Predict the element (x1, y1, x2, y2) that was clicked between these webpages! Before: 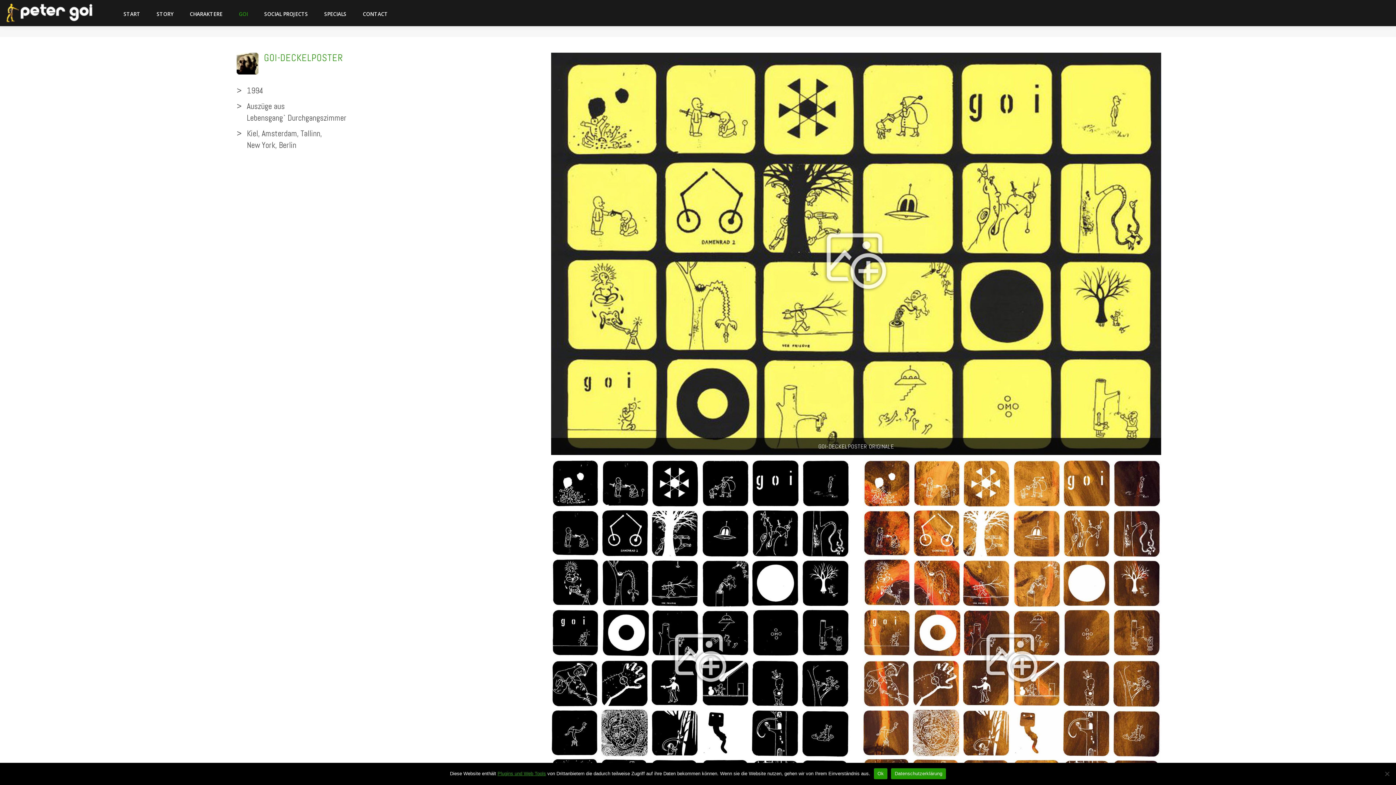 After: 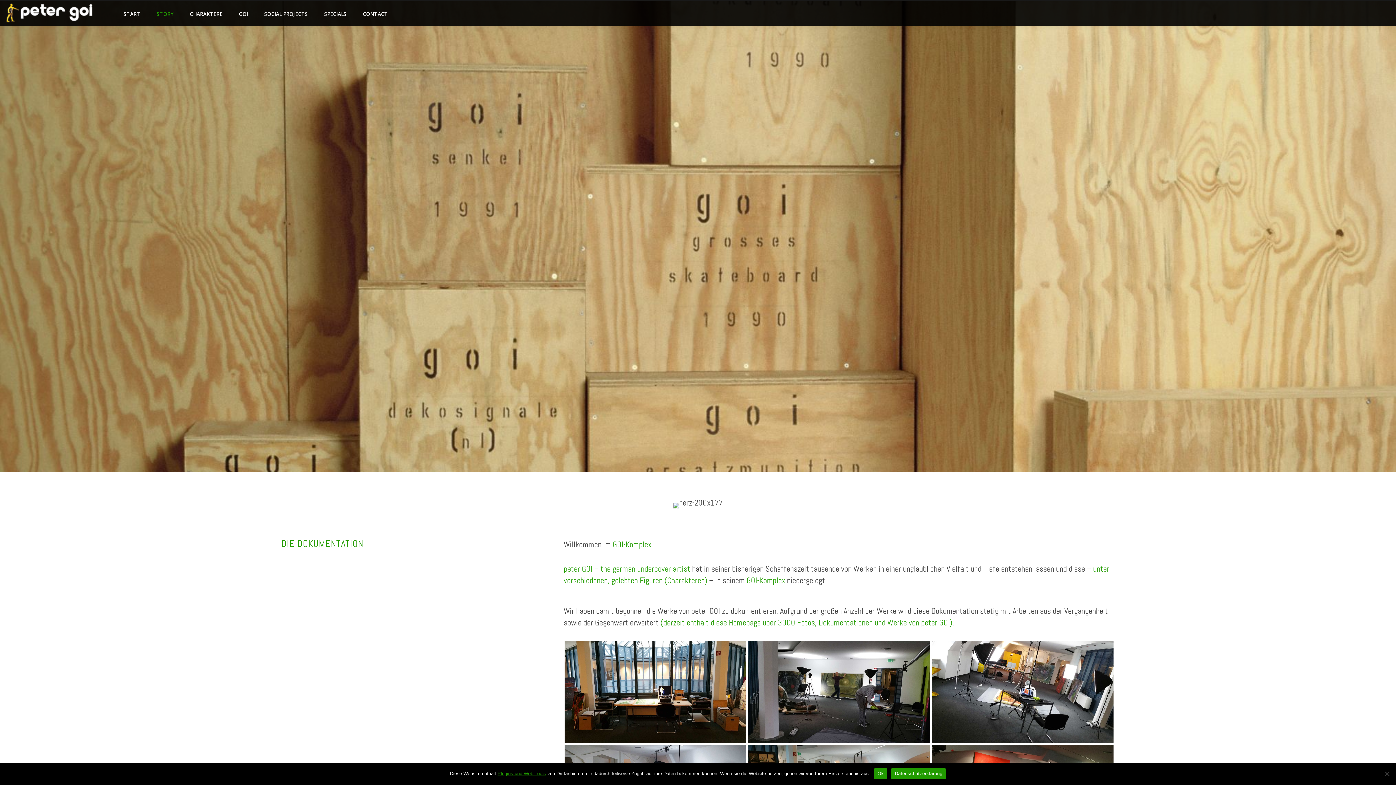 Action: bbox: (153, 10, 173, 18) label: STORY